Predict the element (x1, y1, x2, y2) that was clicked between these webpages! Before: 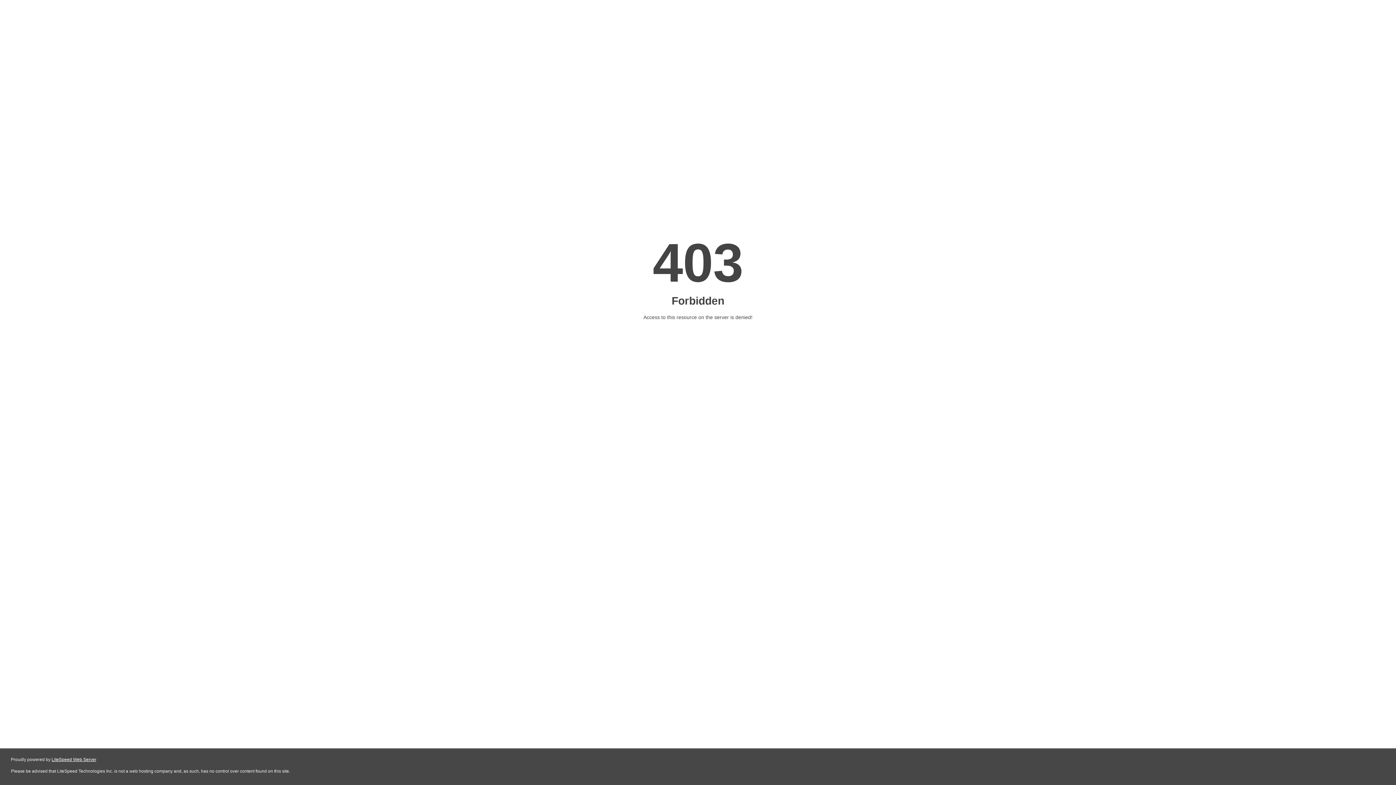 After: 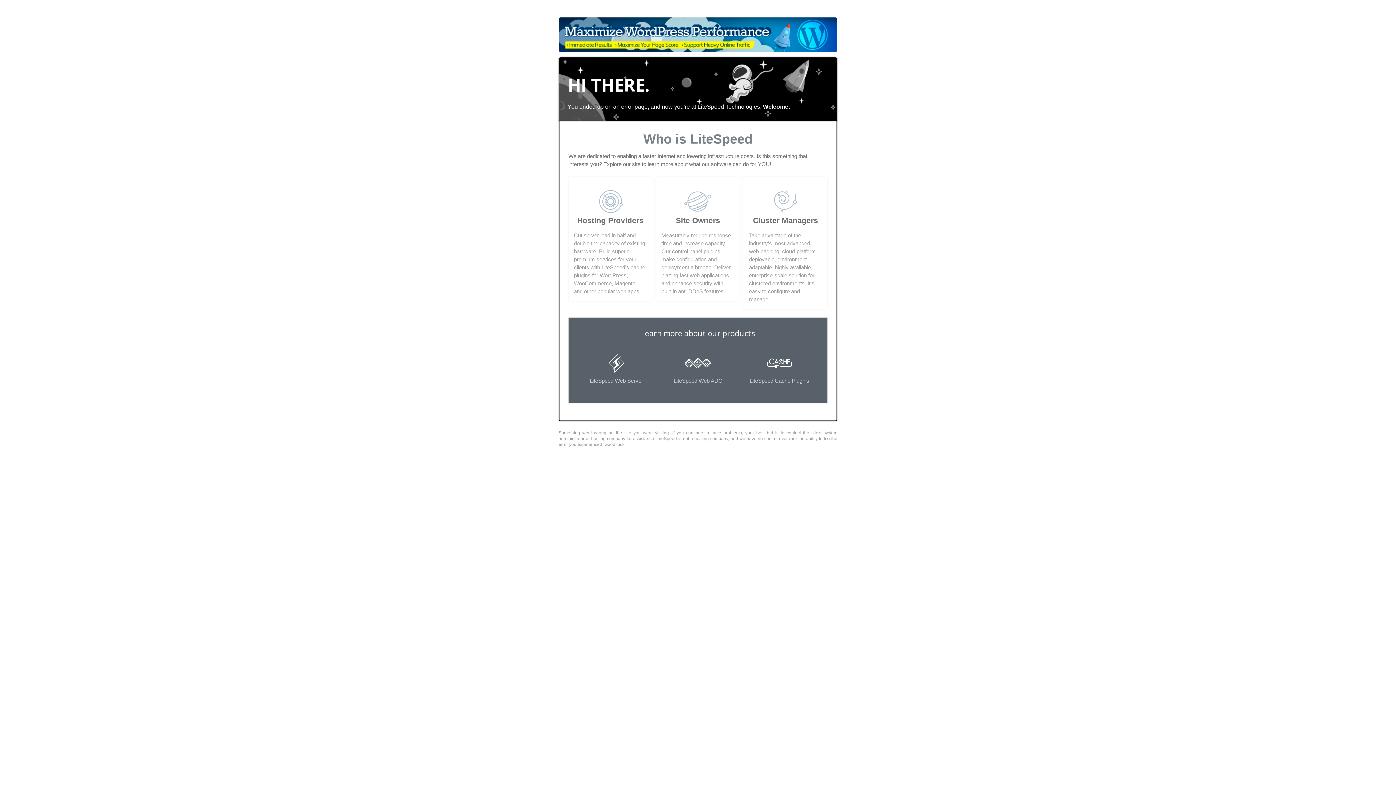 Action: bbox: (51, 757, 96, 762) label: LiteSpeed Web Server